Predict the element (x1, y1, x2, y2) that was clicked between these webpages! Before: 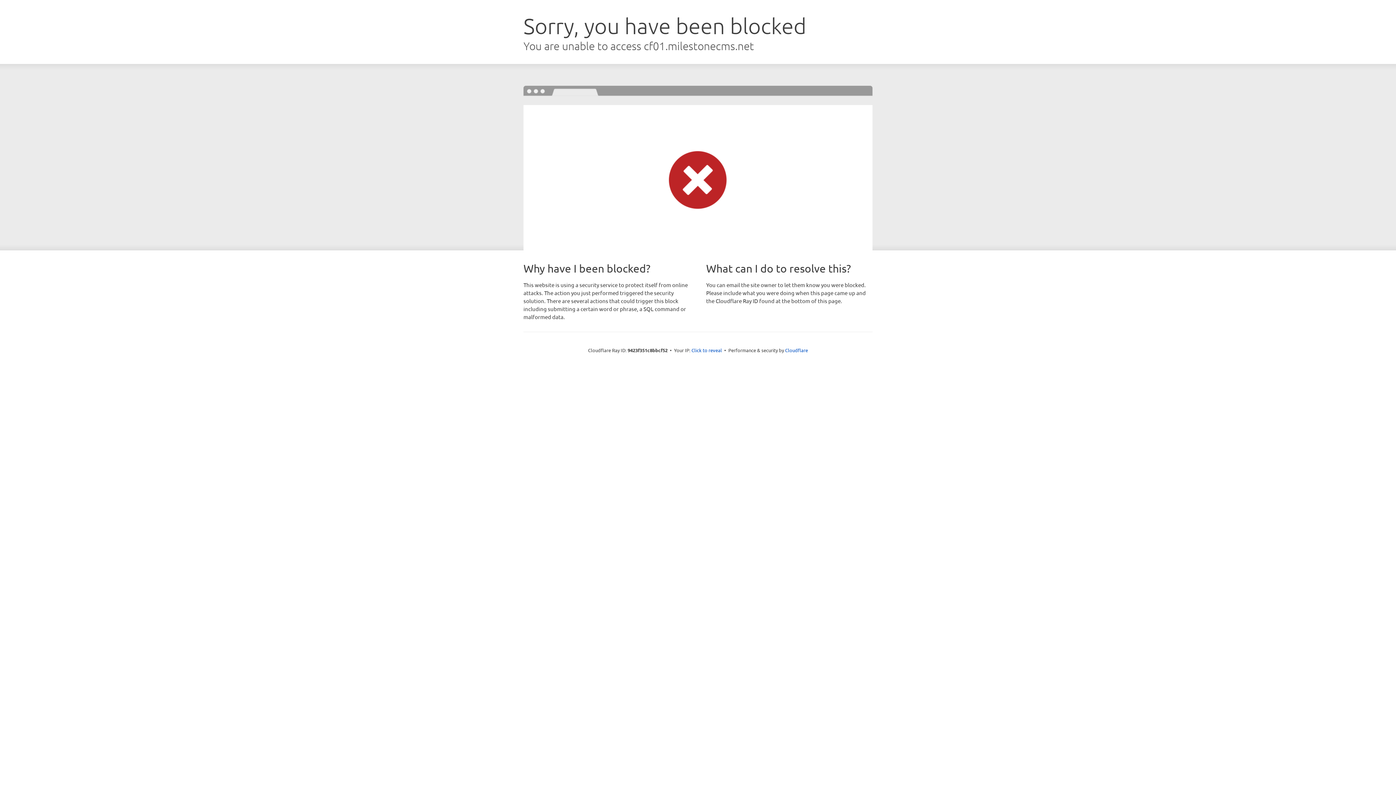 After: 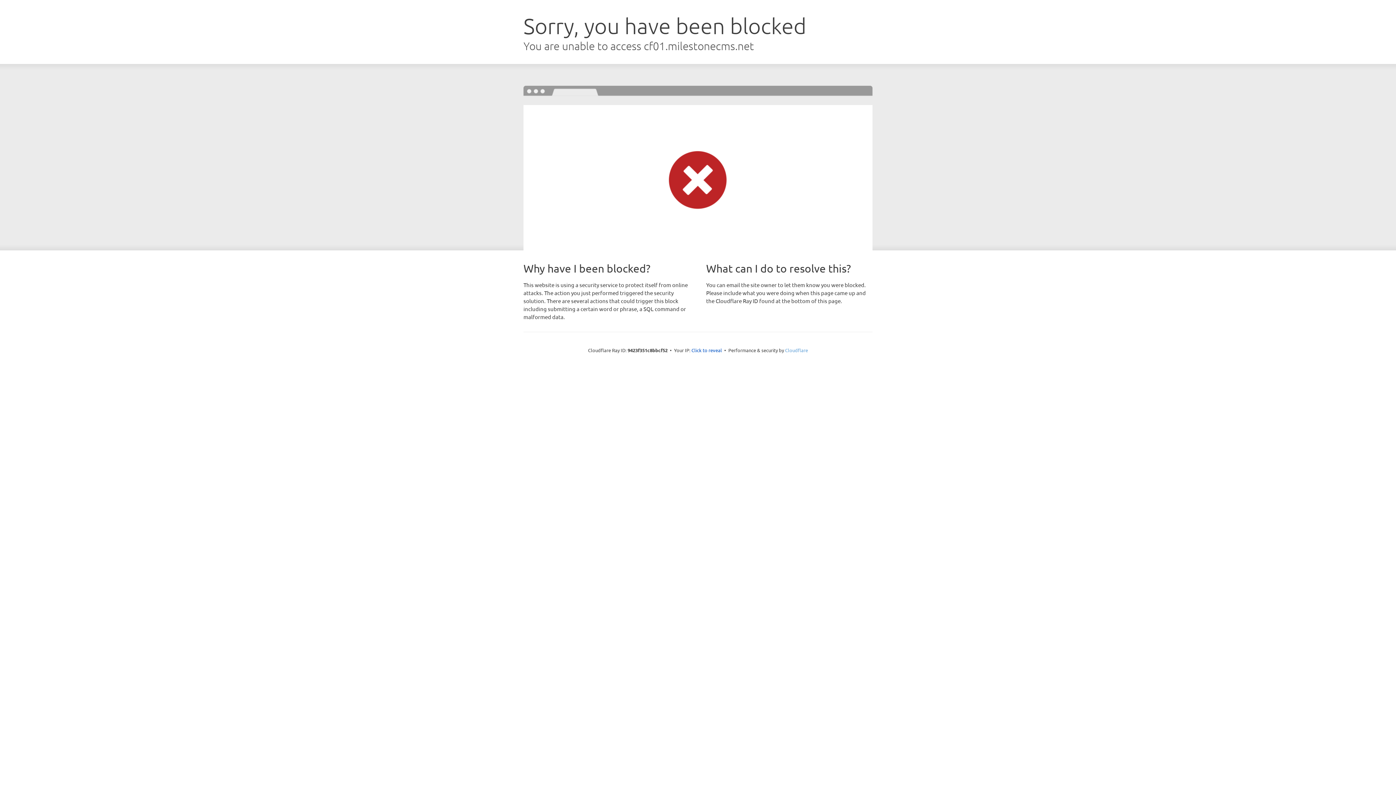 Action: bbox: (785, 347, 808, 353) label: Cloudflare